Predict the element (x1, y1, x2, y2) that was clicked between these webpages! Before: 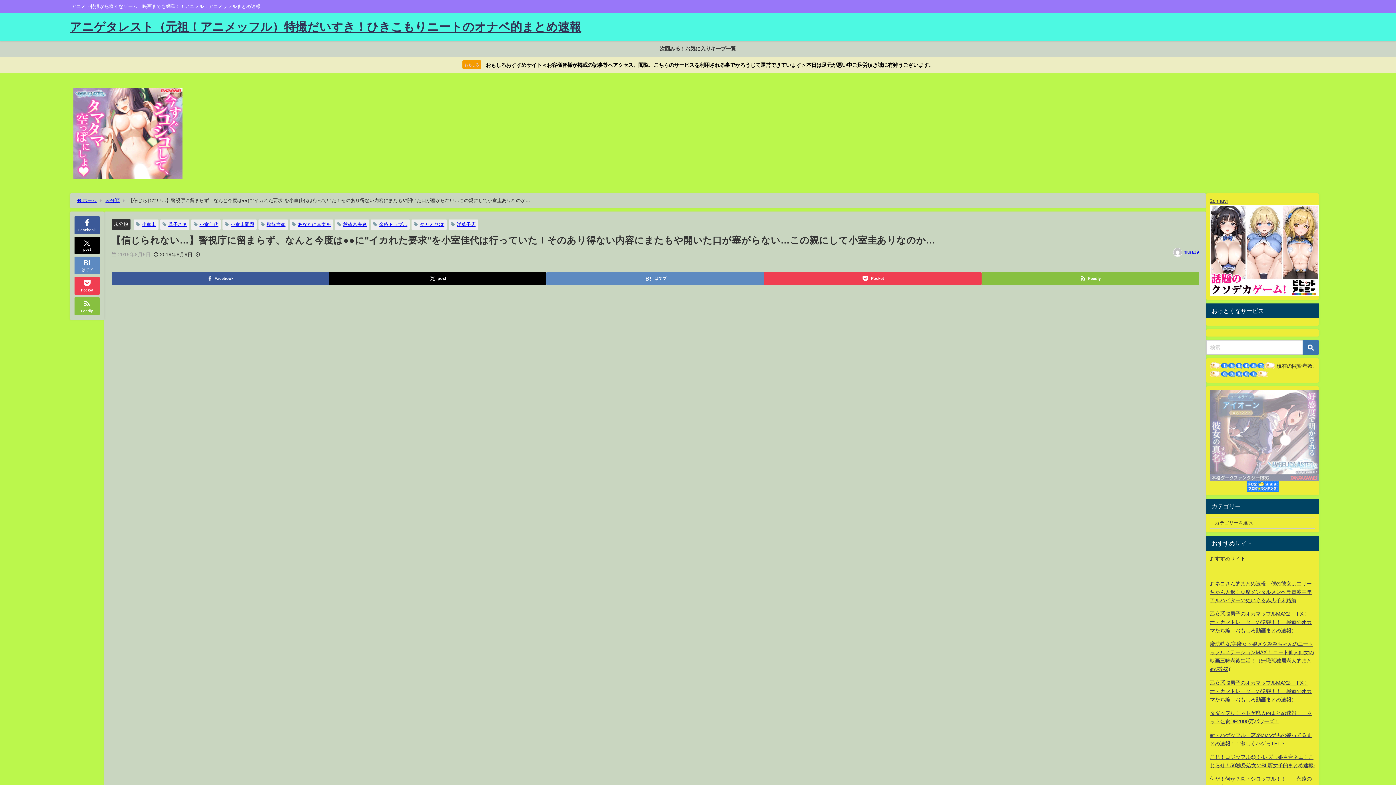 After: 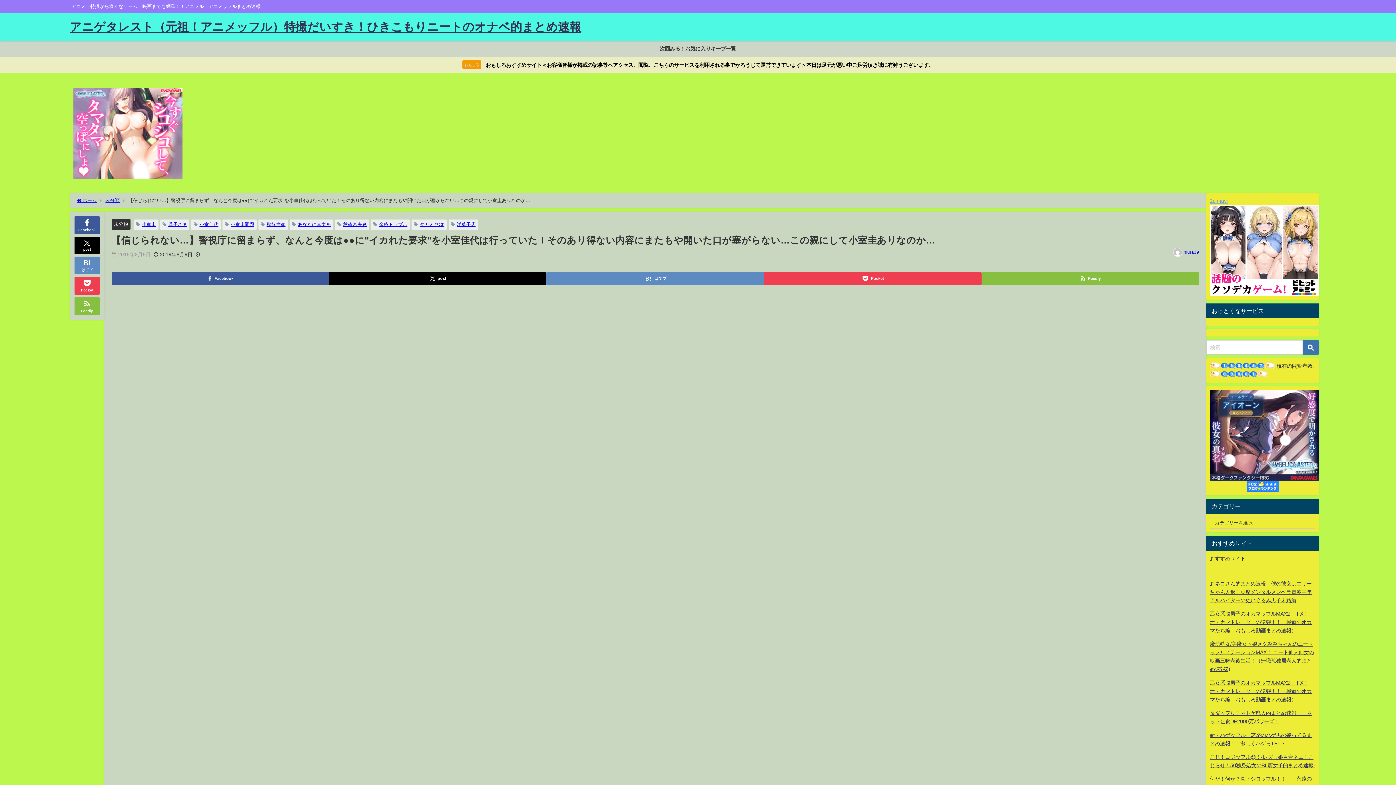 Action: label: 2chnavi bbox: (1210, 198, 1228, 203)